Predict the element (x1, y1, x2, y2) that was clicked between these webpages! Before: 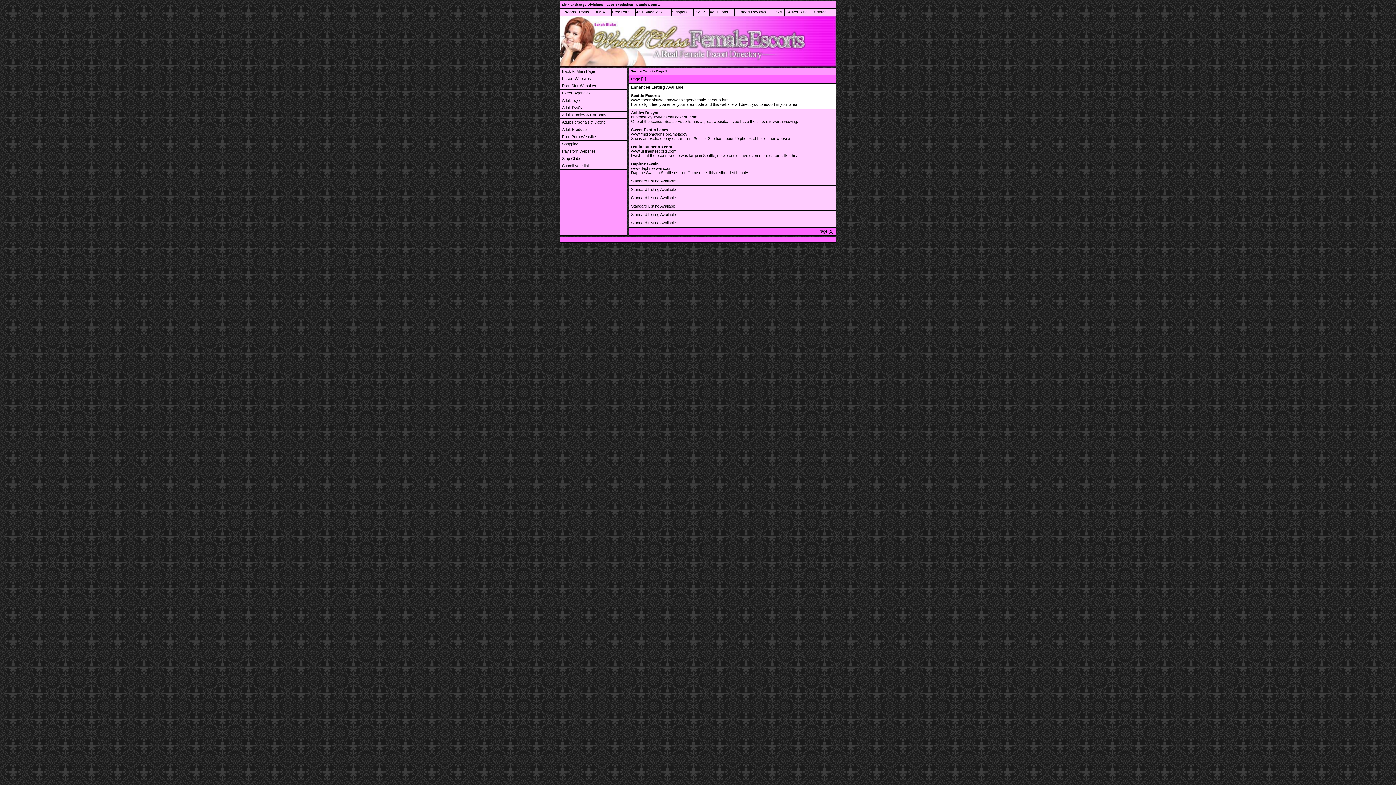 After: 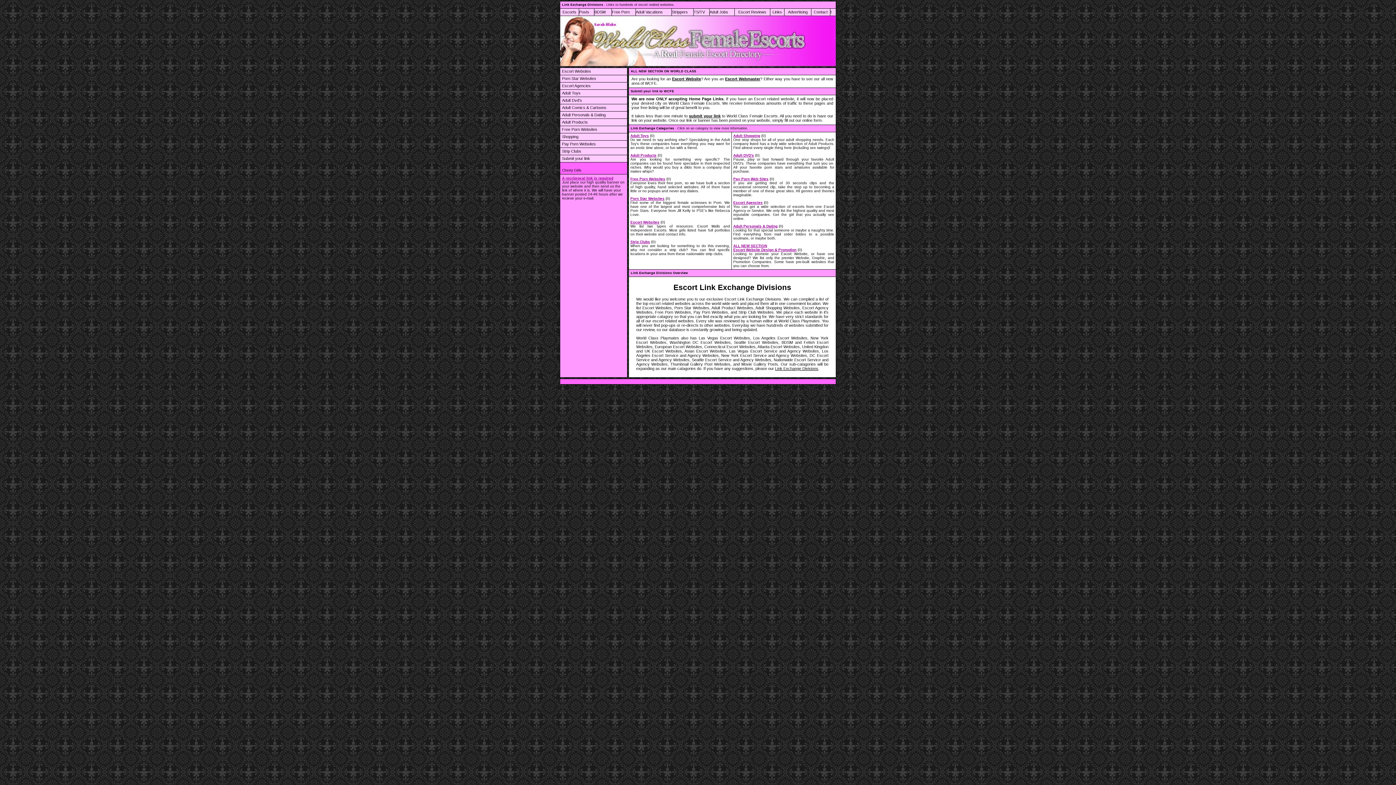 Action: bbox: (770, 8, 784, 15) label: Links